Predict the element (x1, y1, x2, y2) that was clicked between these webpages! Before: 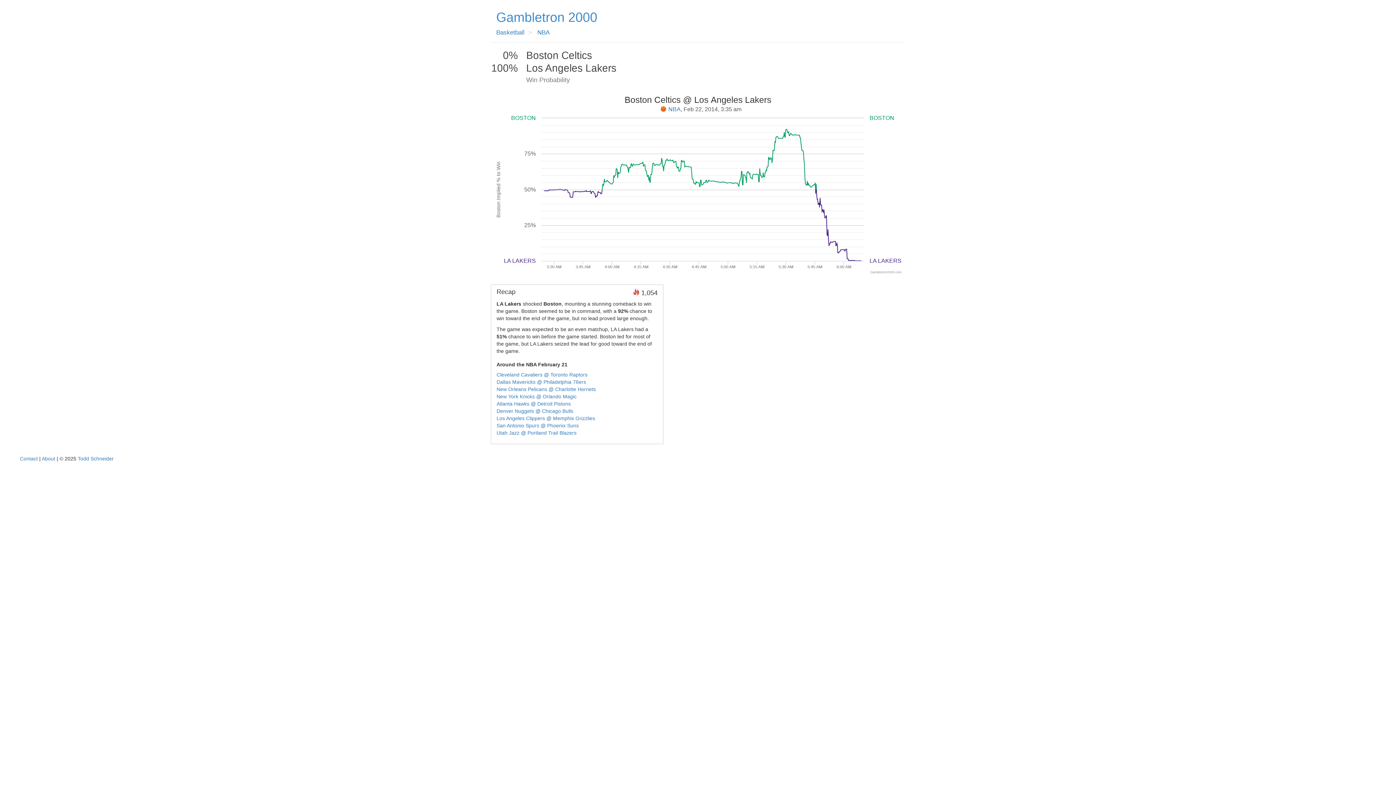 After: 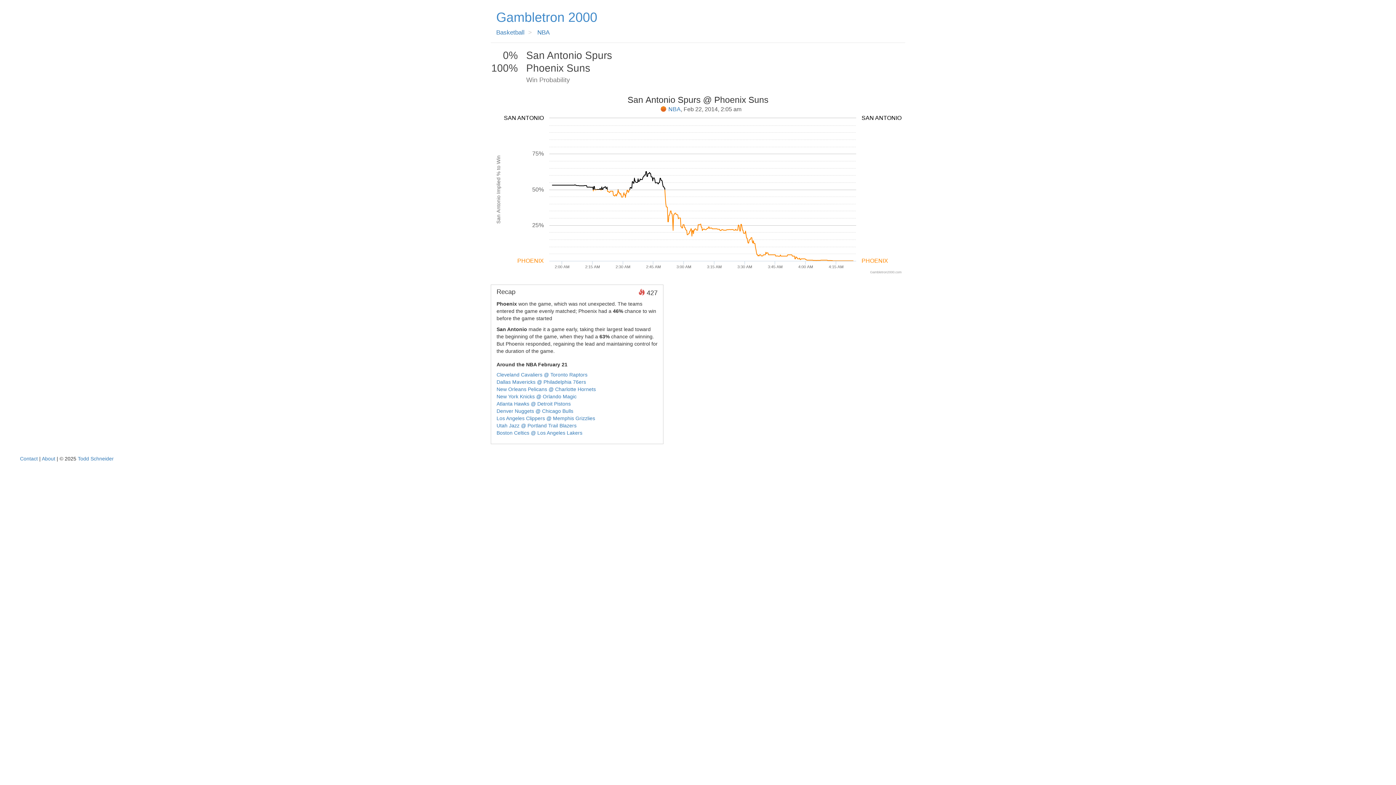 Action: bbox: (496, 422, 578, 428) label: San Antonio Spurs @ Phoenix Suns